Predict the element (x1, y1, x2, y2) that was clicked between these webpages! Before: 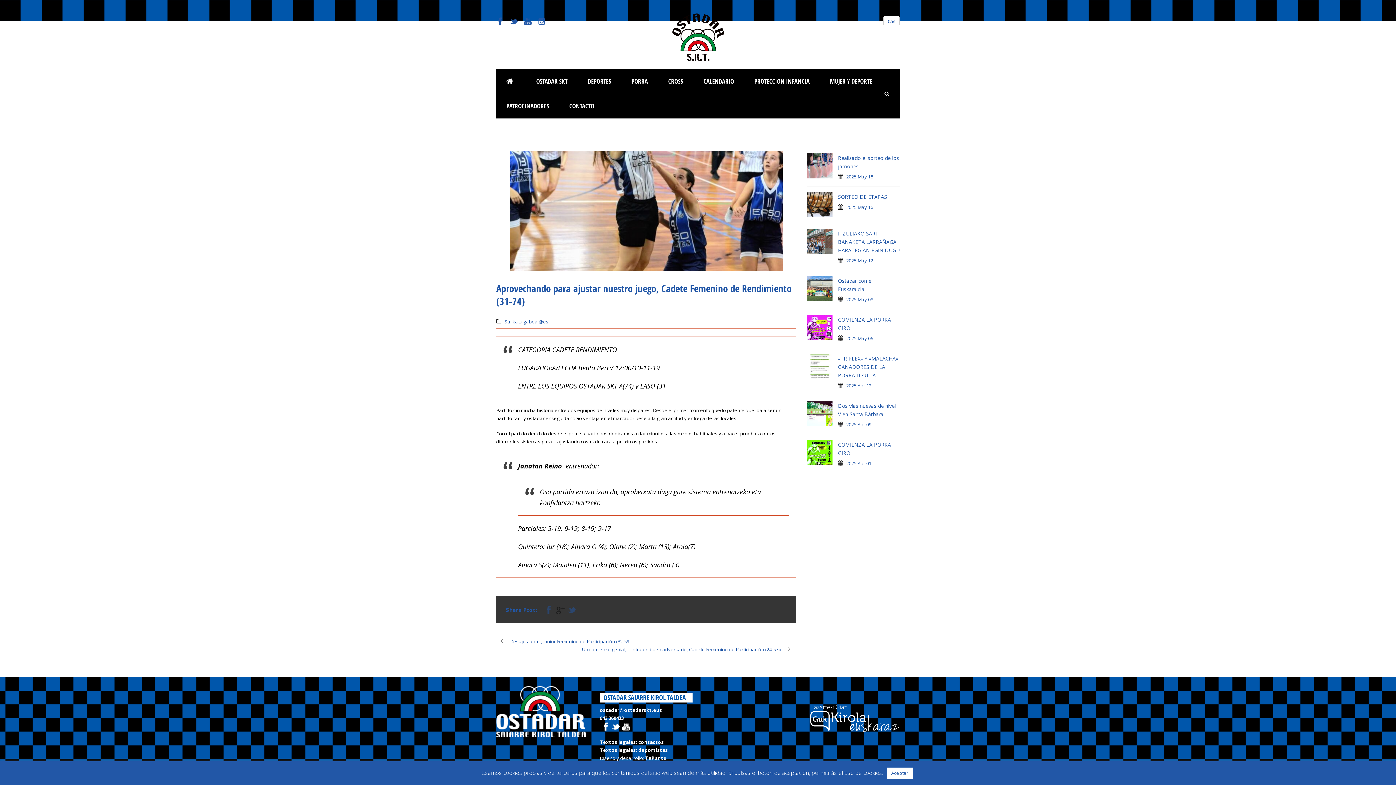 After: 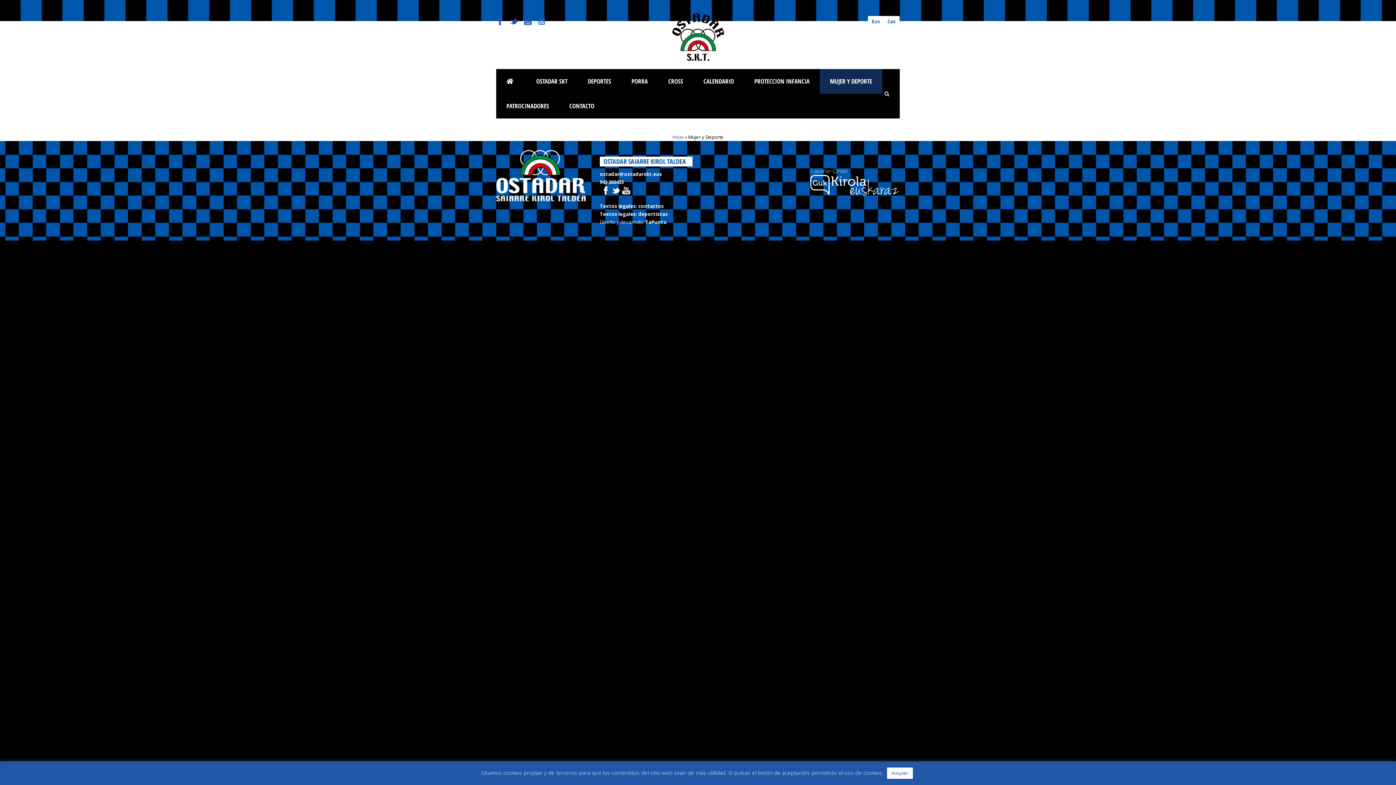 Action: label: MUJER Y DEPORTE bbox: (820, 69, 882, 93)